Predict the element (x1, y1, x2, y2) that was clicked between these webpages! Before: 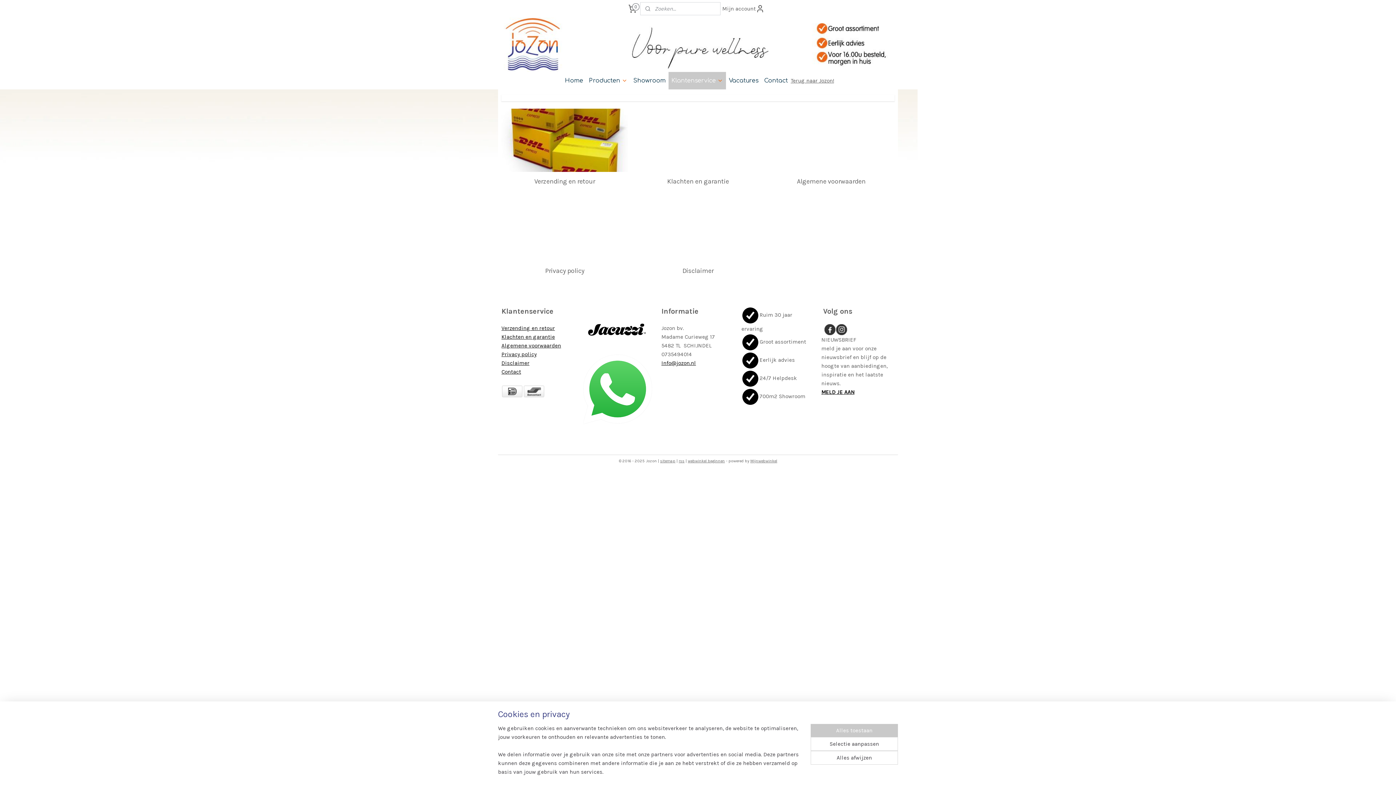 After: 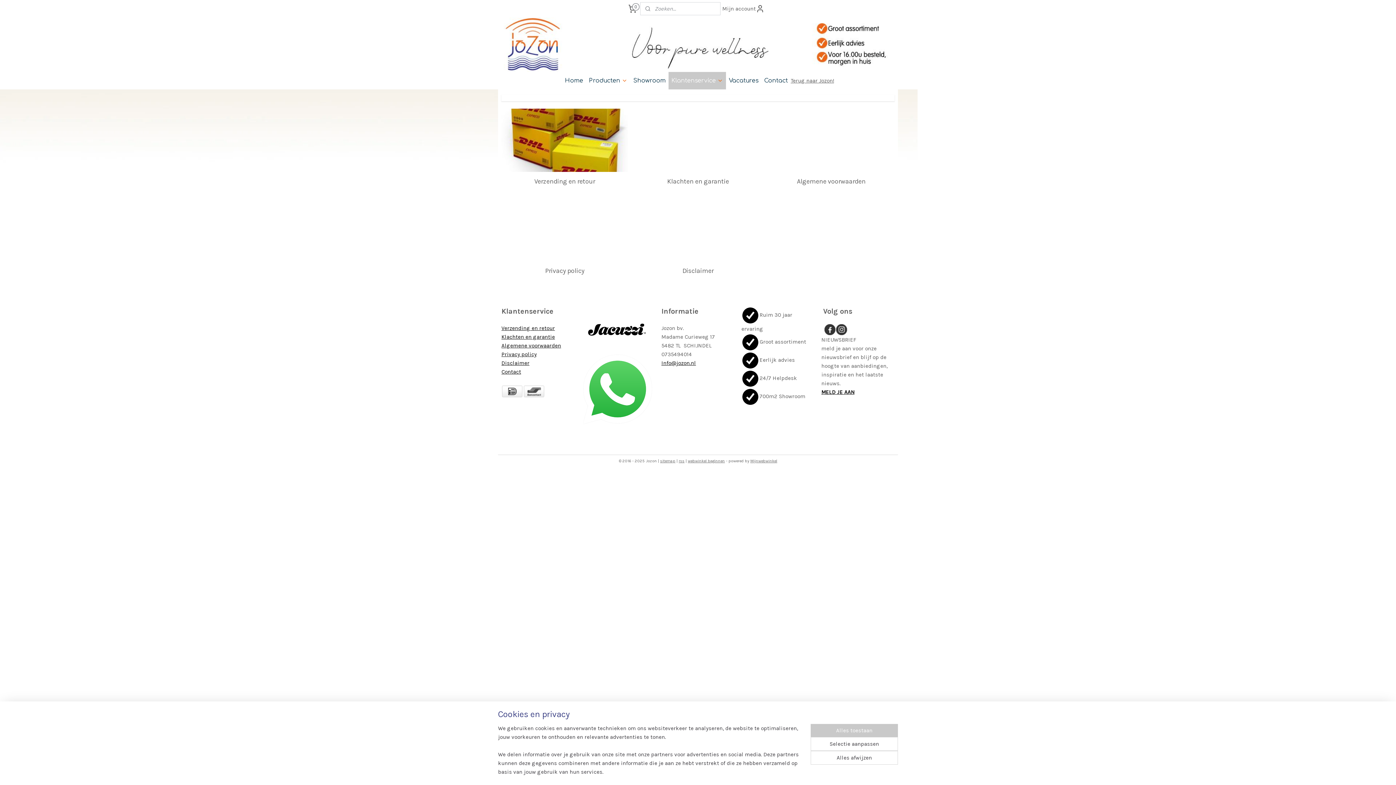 Action: bbox: (824, 325, 836, 332)